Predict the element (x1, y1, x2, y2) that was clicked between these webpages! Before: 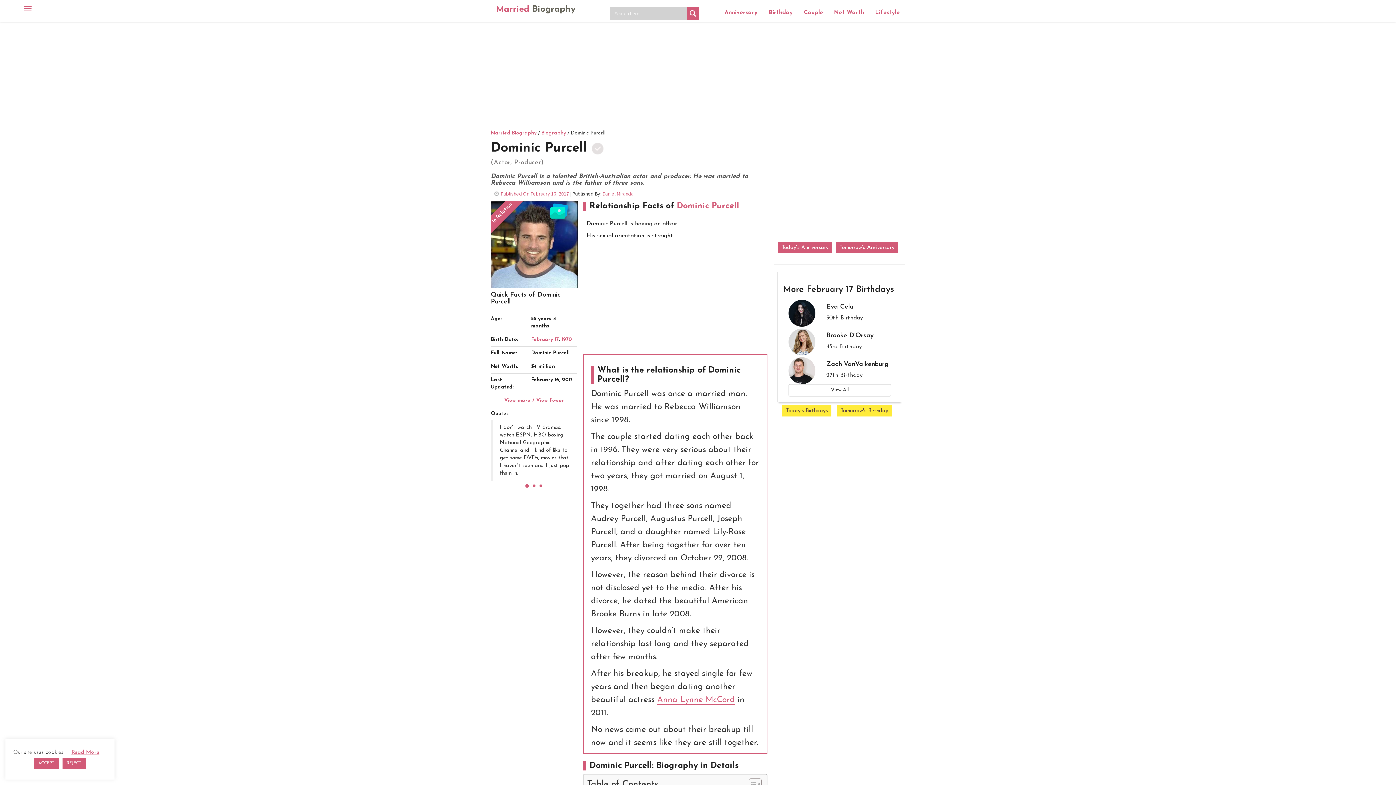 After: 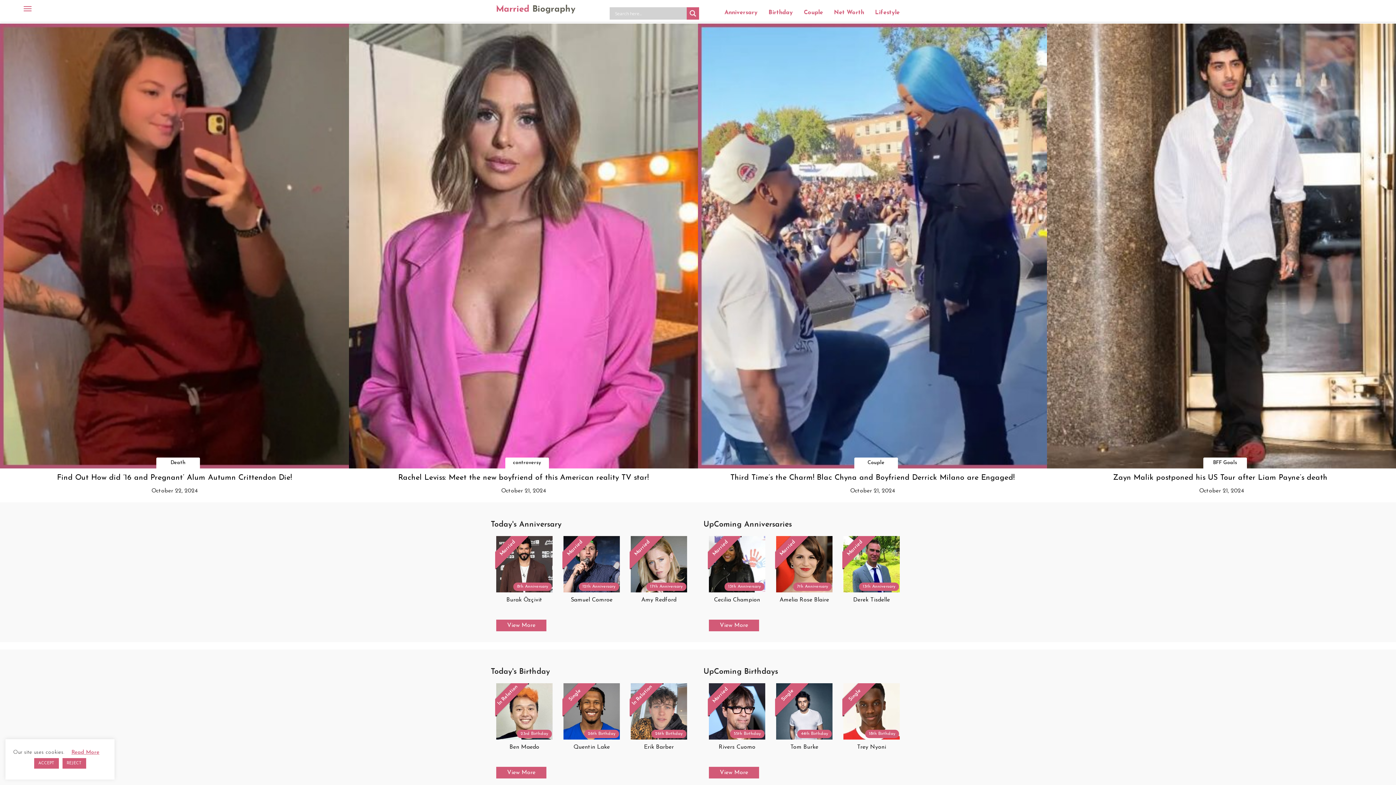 Action: bbox: (490, 2, 580, 16) label: Married Biography